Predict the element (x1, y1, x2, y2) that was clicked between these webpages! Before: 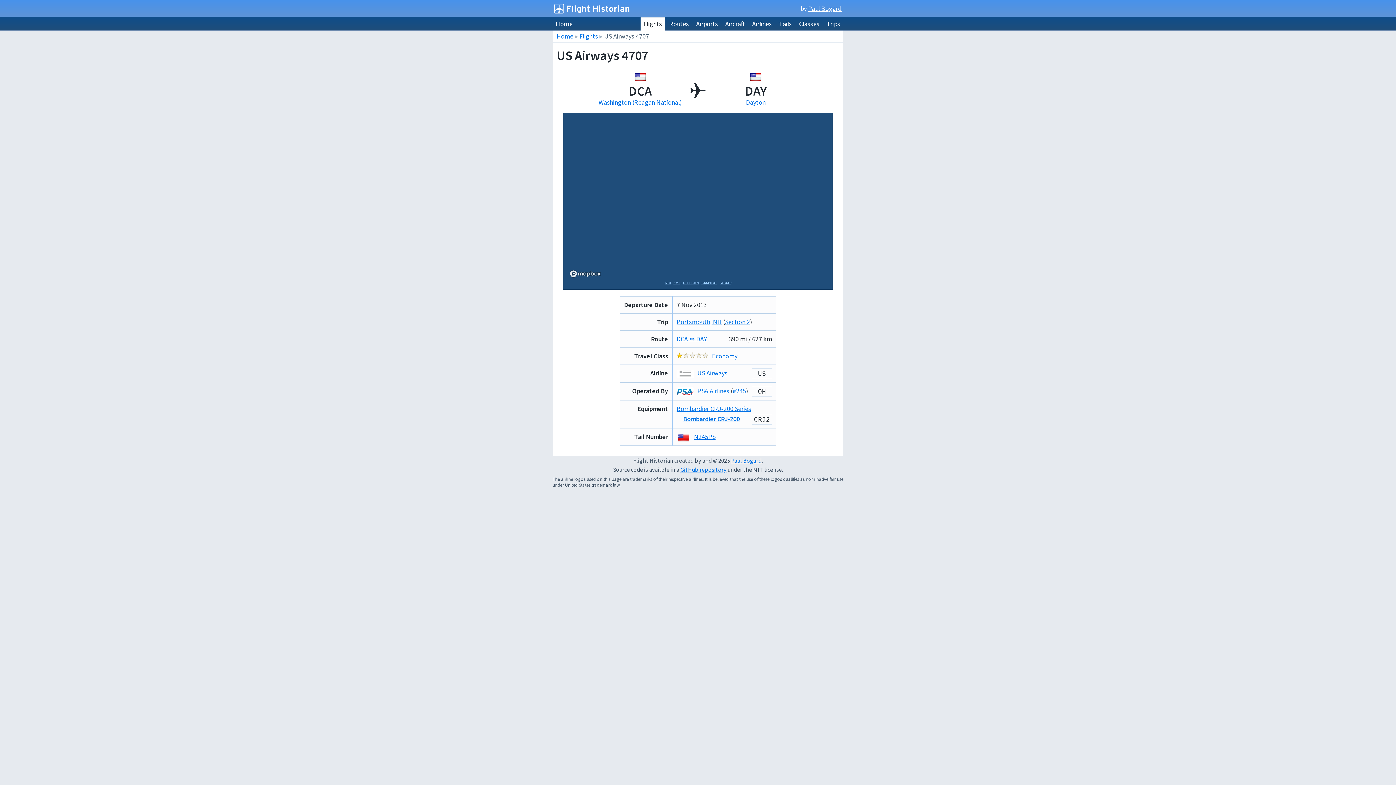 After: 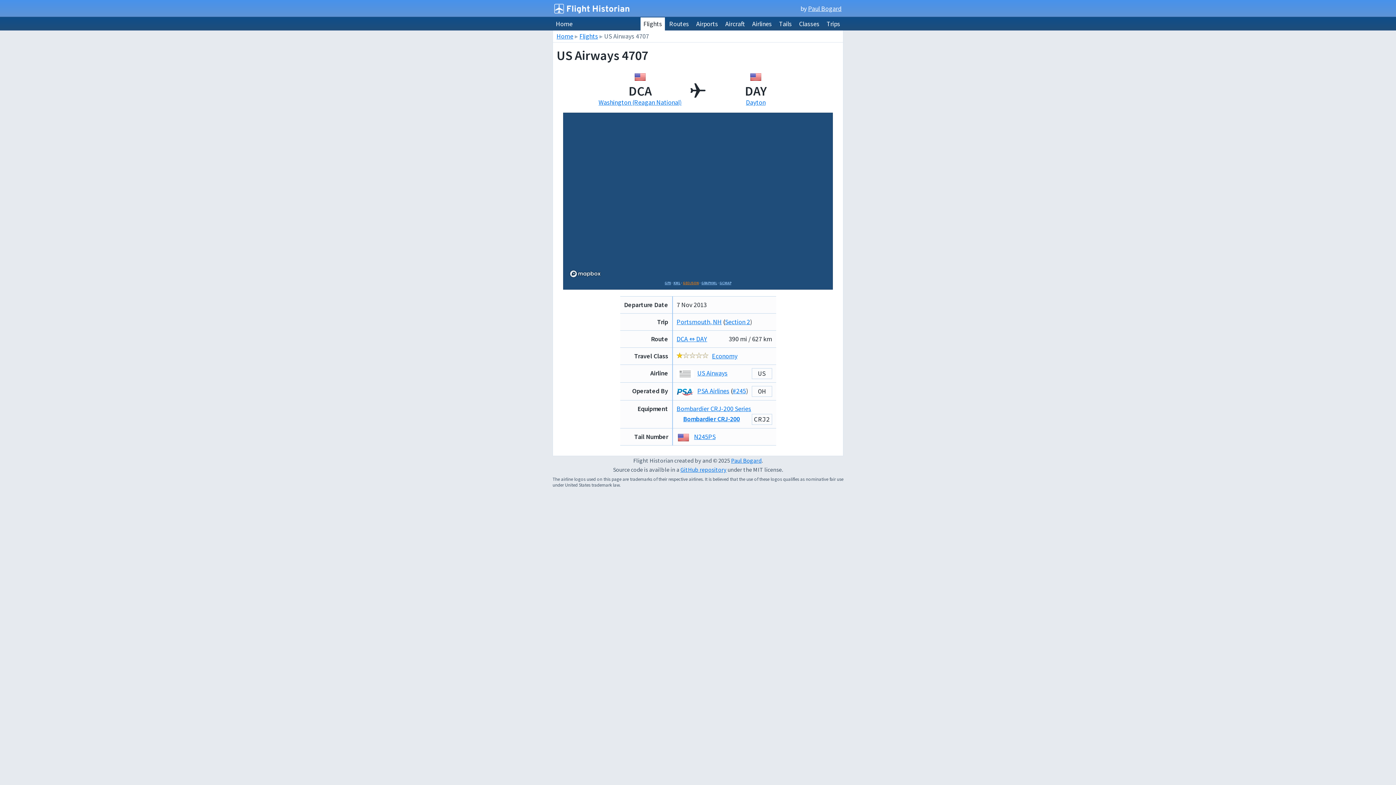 Action: bbox: (683, 280, 699, 285) label: GEOJSON